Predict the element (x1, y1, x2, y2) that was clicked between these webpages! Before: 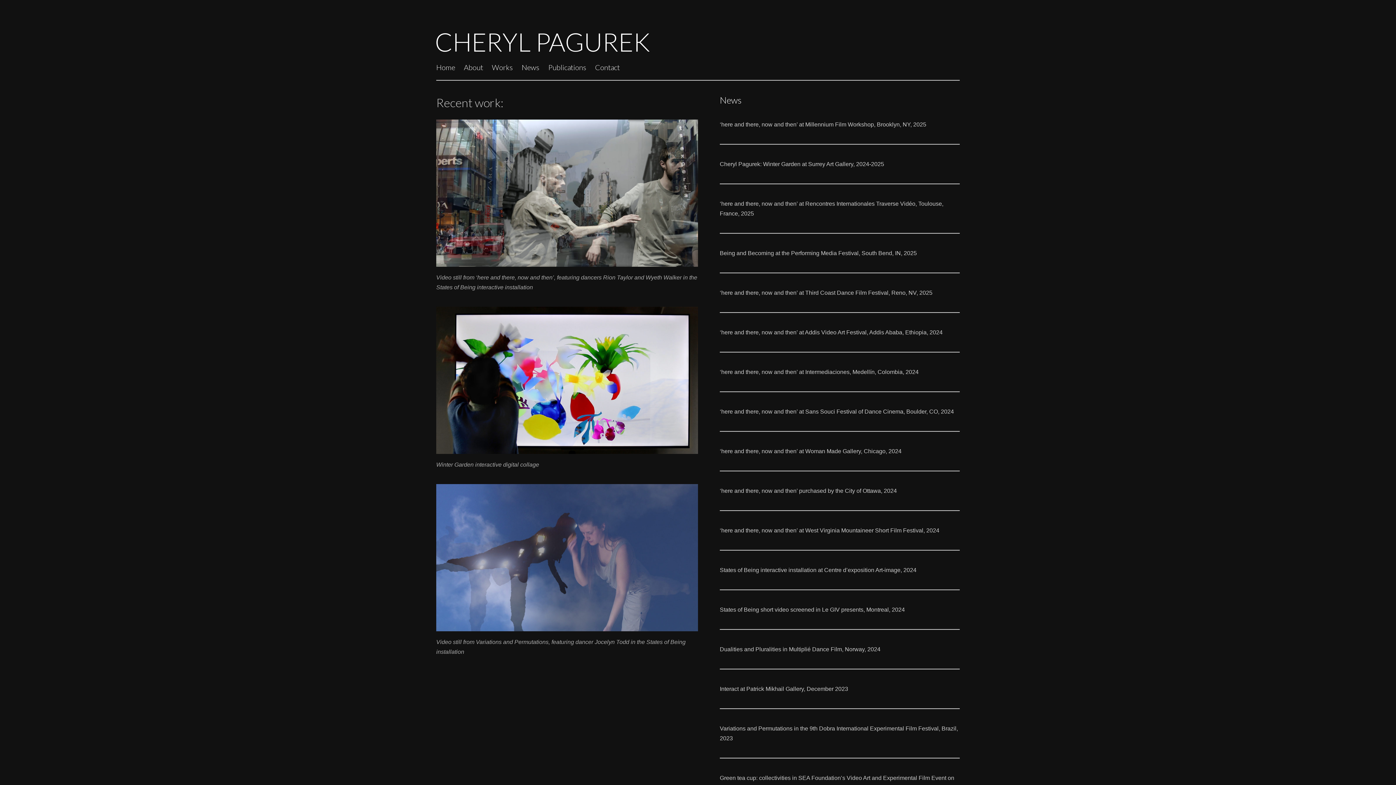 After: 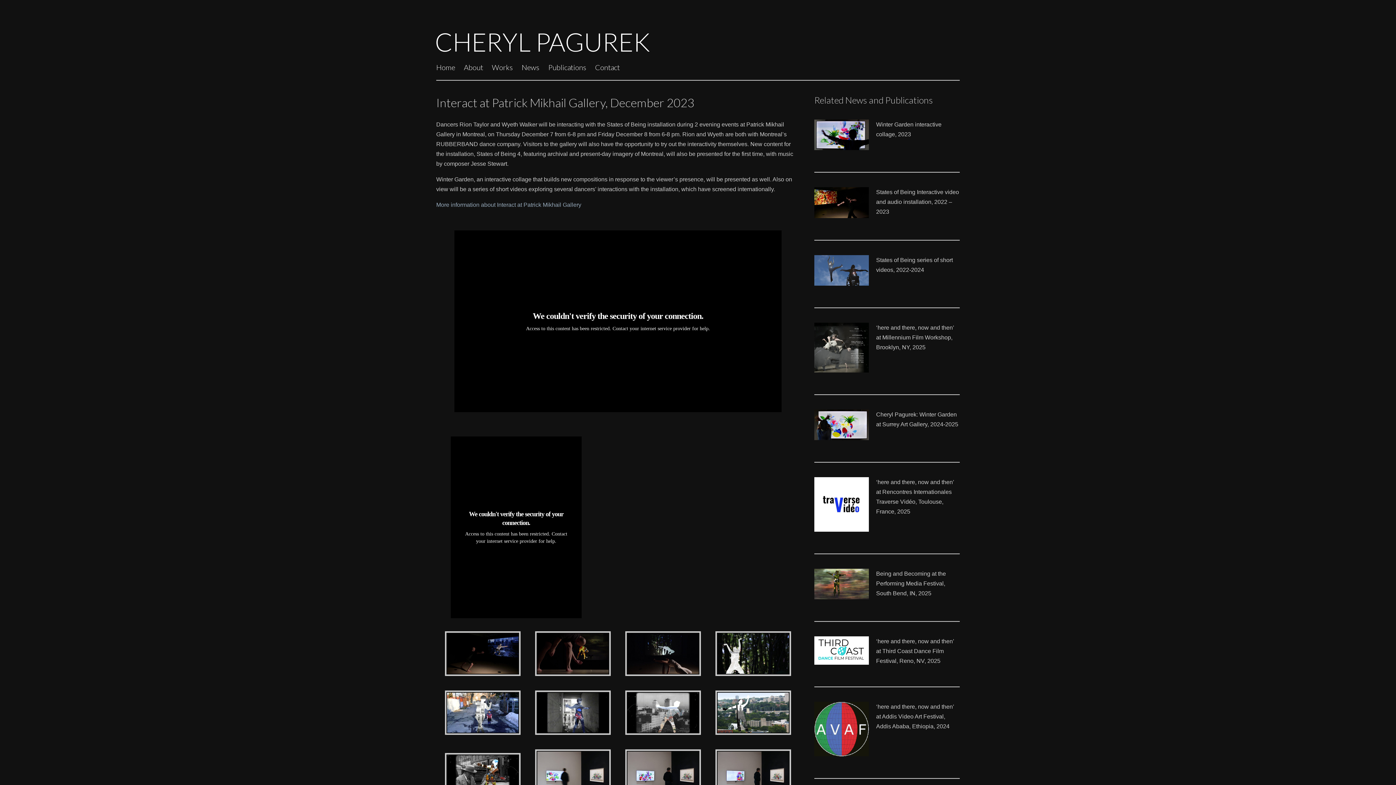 Action: bbox: (720, 684, 960, 694) label: Interact at Patrick Mikhail Gallery, December 2023